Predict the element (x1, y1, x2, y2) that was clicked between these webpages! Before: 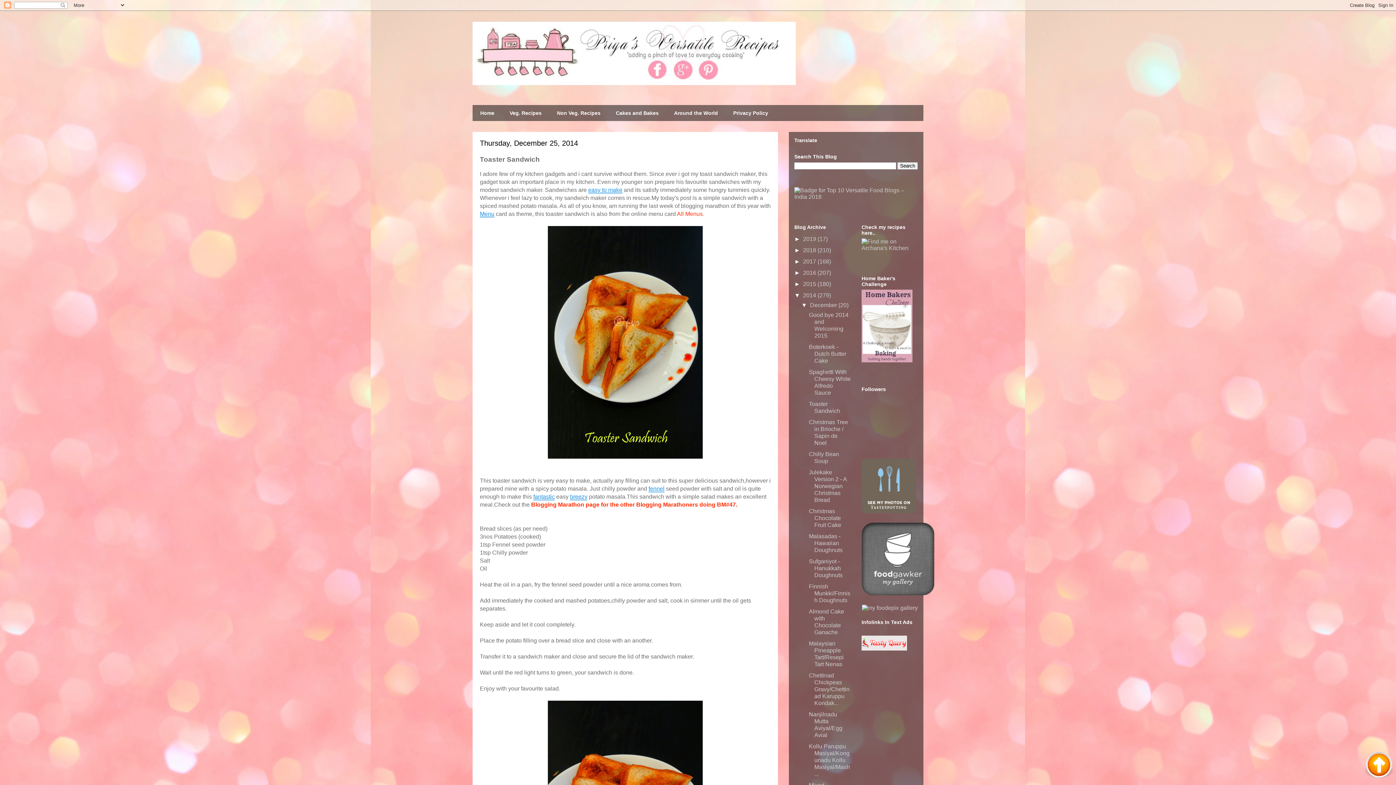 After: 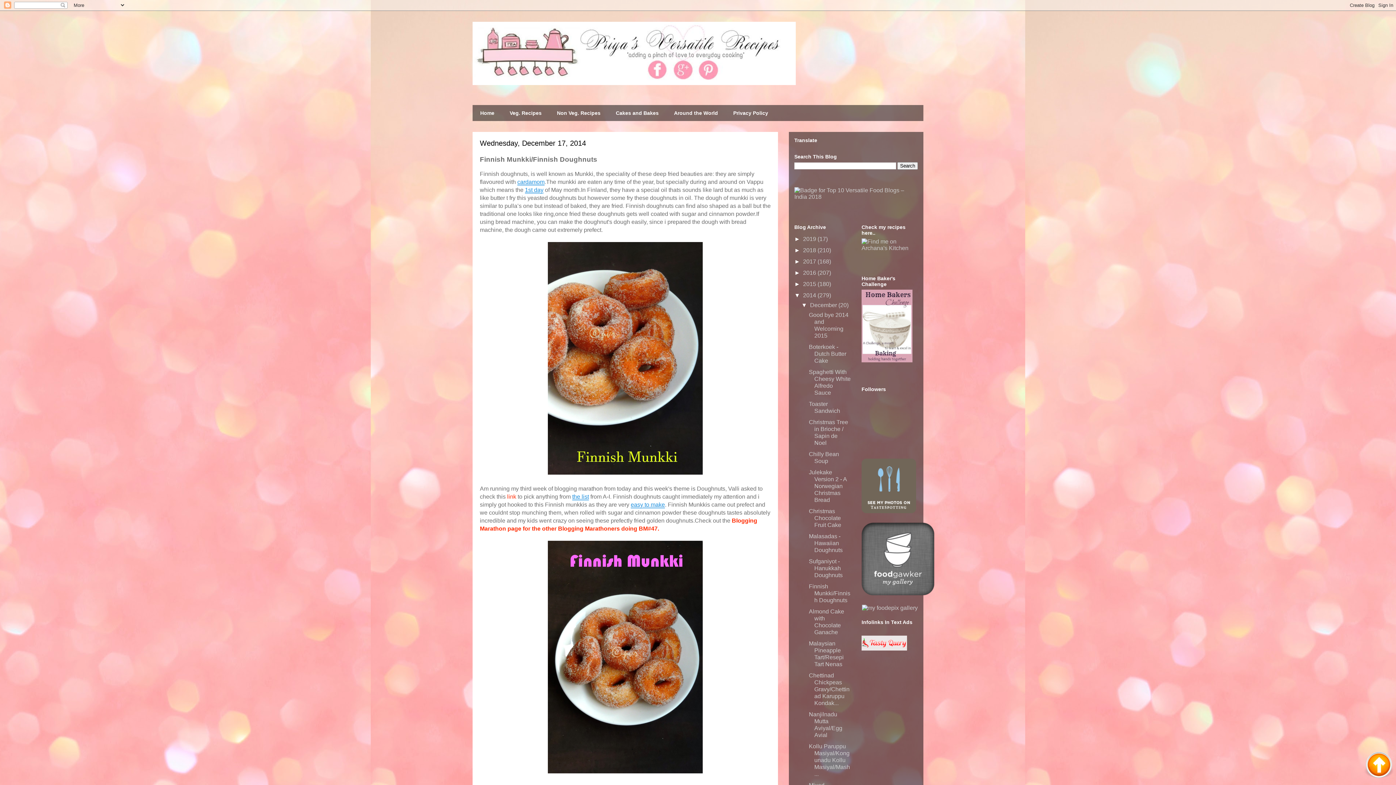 Action: label: Finnish Munkki/Finnish Doughnuts bbox: (809, 583, 850, 603)